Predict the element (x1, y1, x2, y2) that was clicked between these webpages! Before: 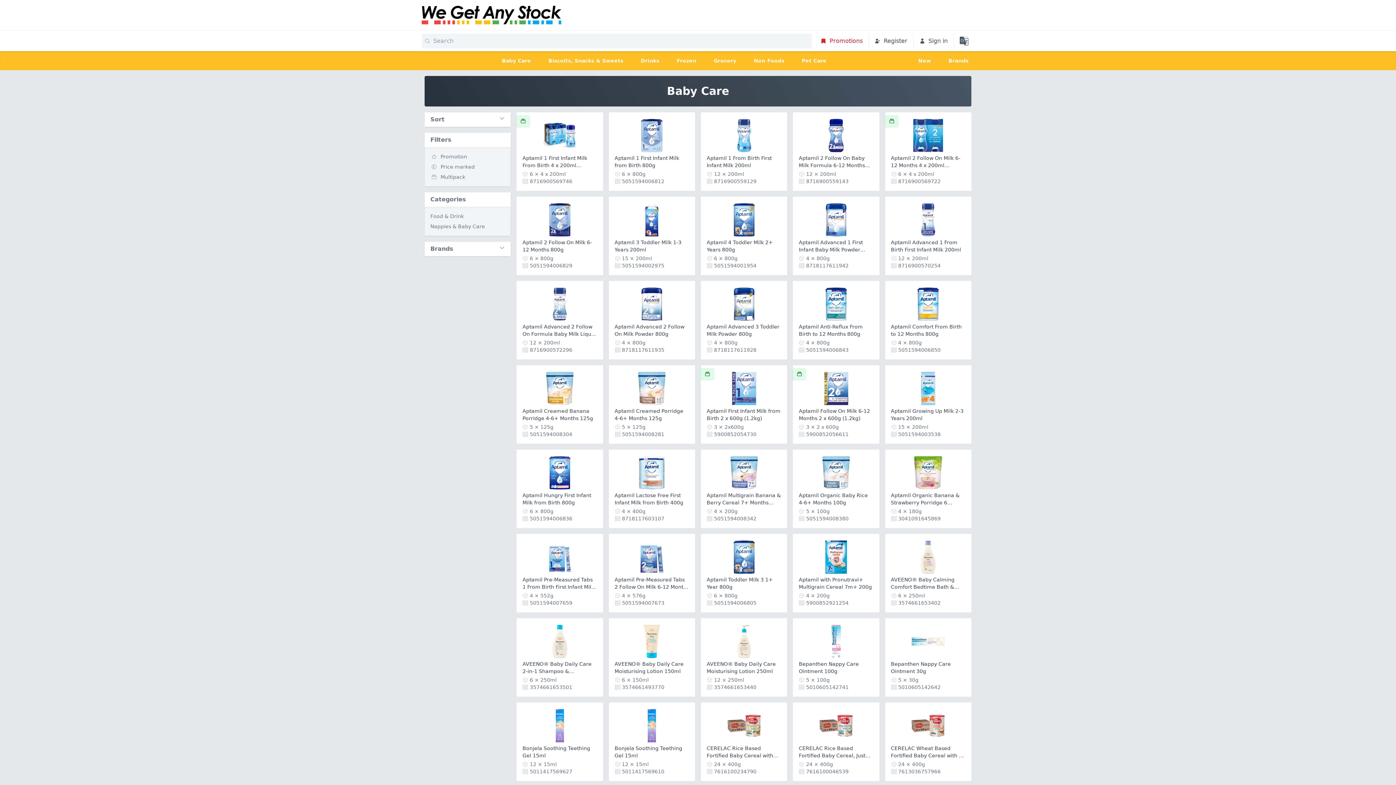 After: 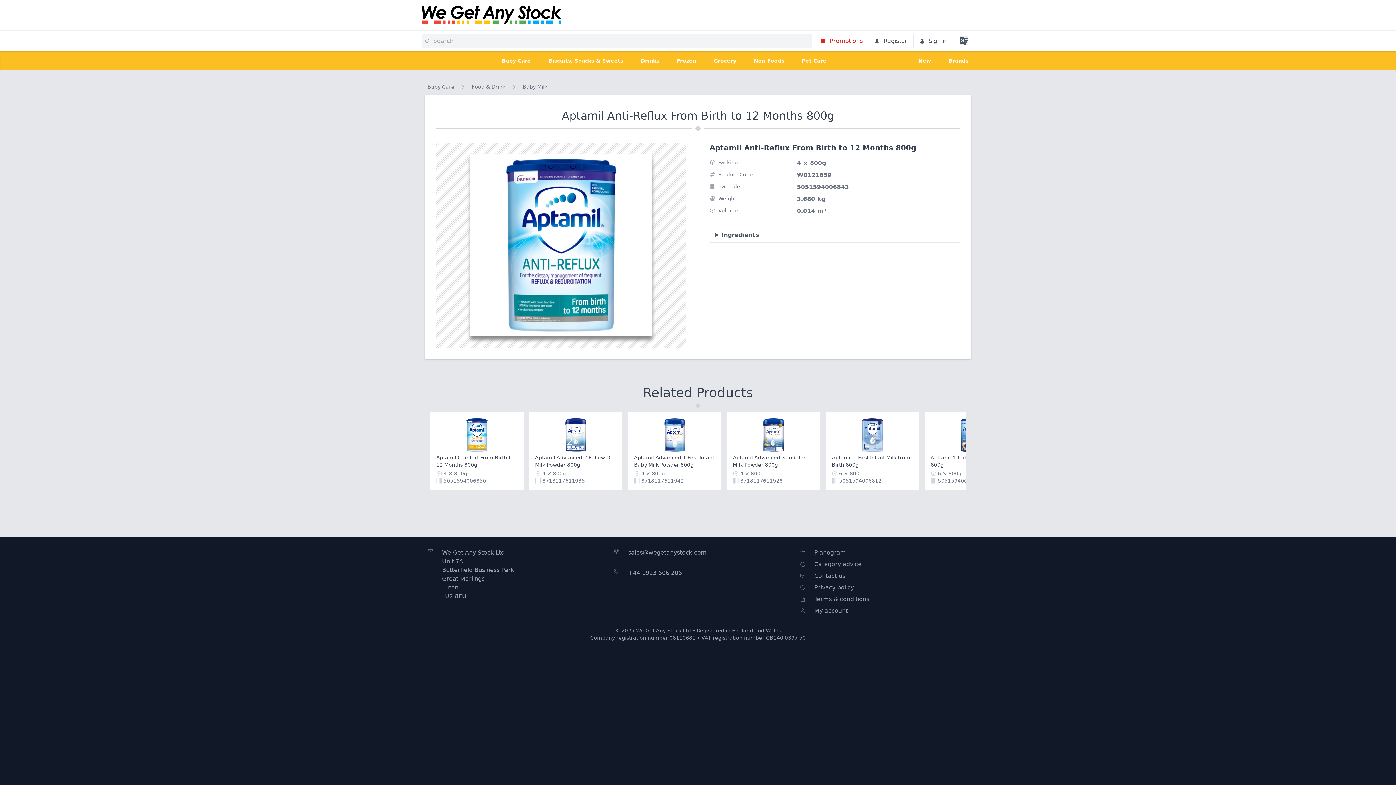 Action: label: Aptamil Anti-Reflux From Birth to 12 Months 800g
4 × 800g
5051594006843 bbox: (793, 281, 879, 359)